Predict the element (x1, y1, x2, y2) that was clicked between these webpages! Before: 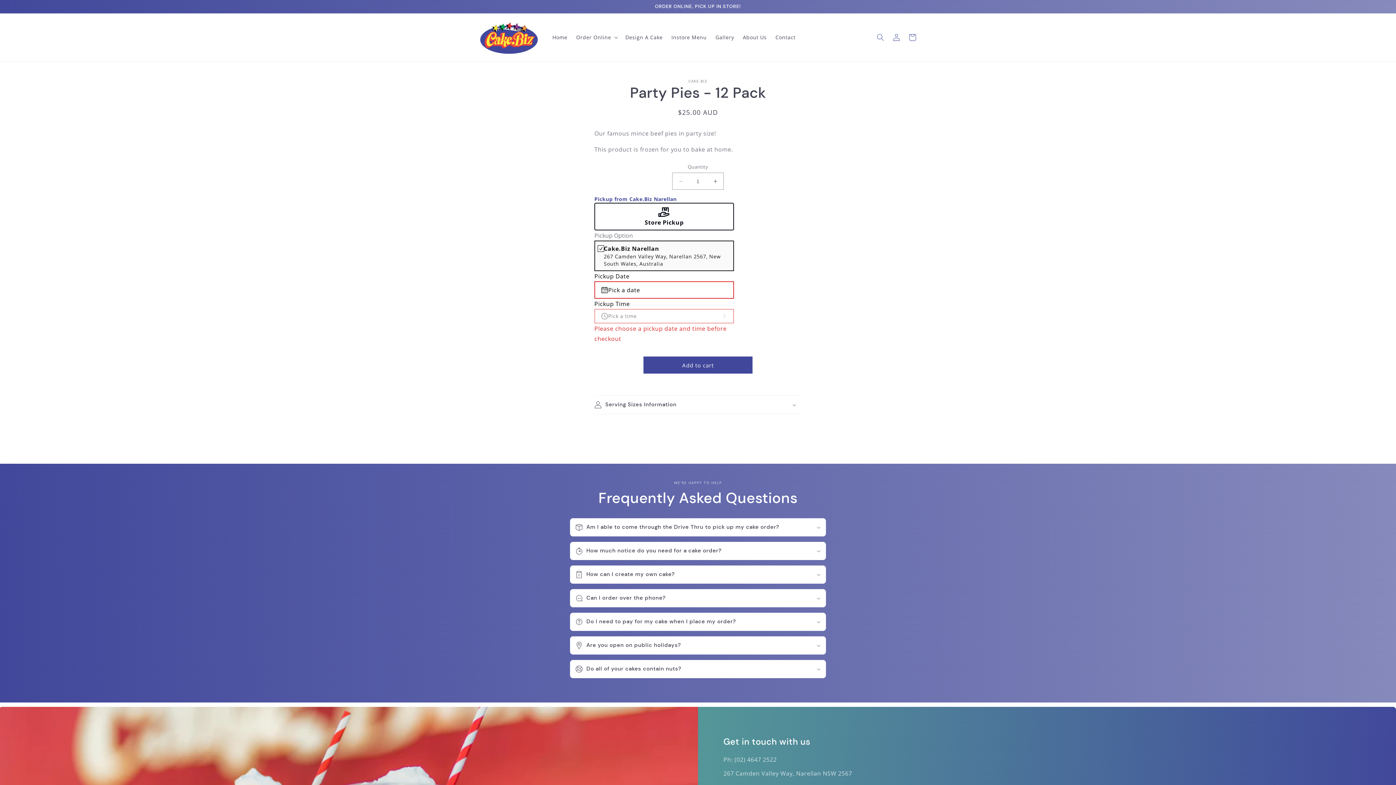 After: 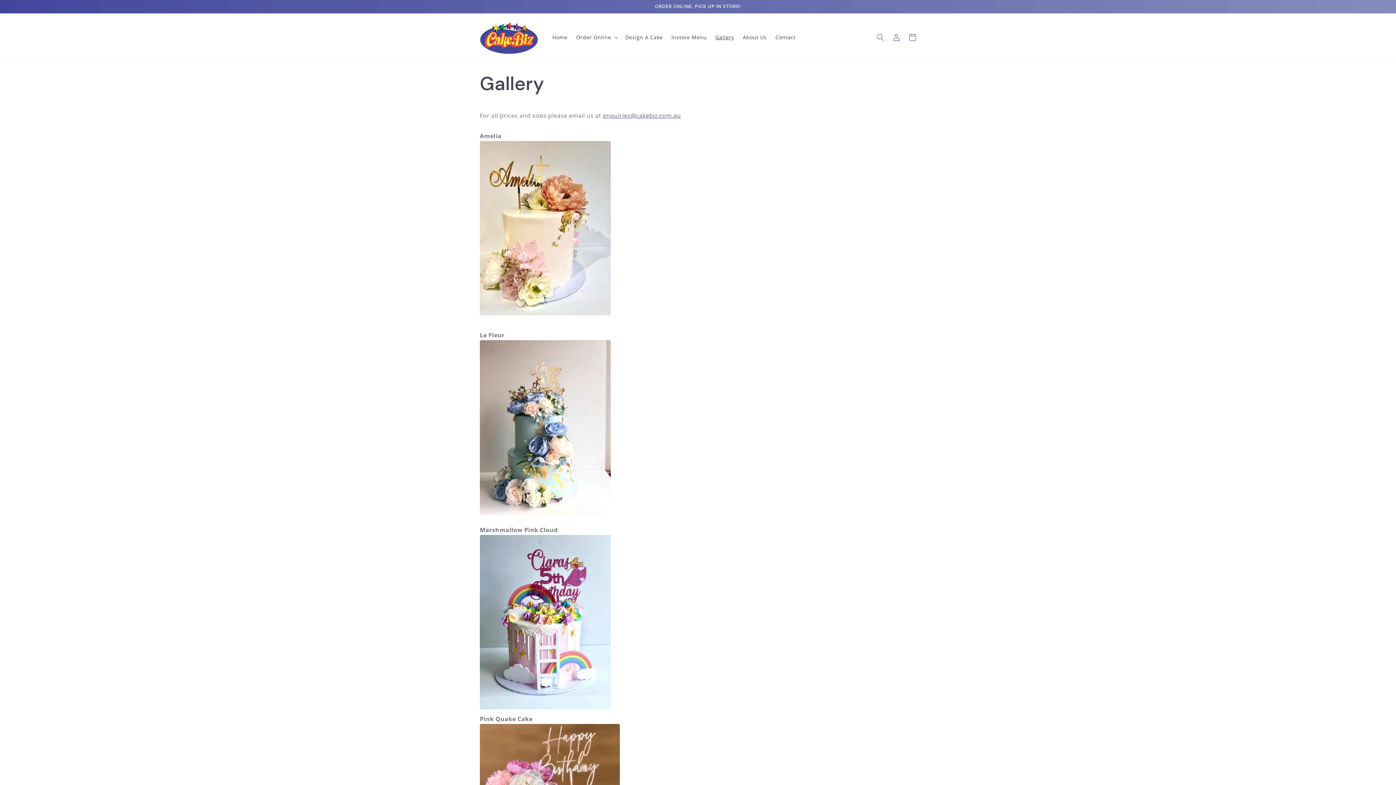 Action: bbox: (711, 29, 738, 44) label: Gallery